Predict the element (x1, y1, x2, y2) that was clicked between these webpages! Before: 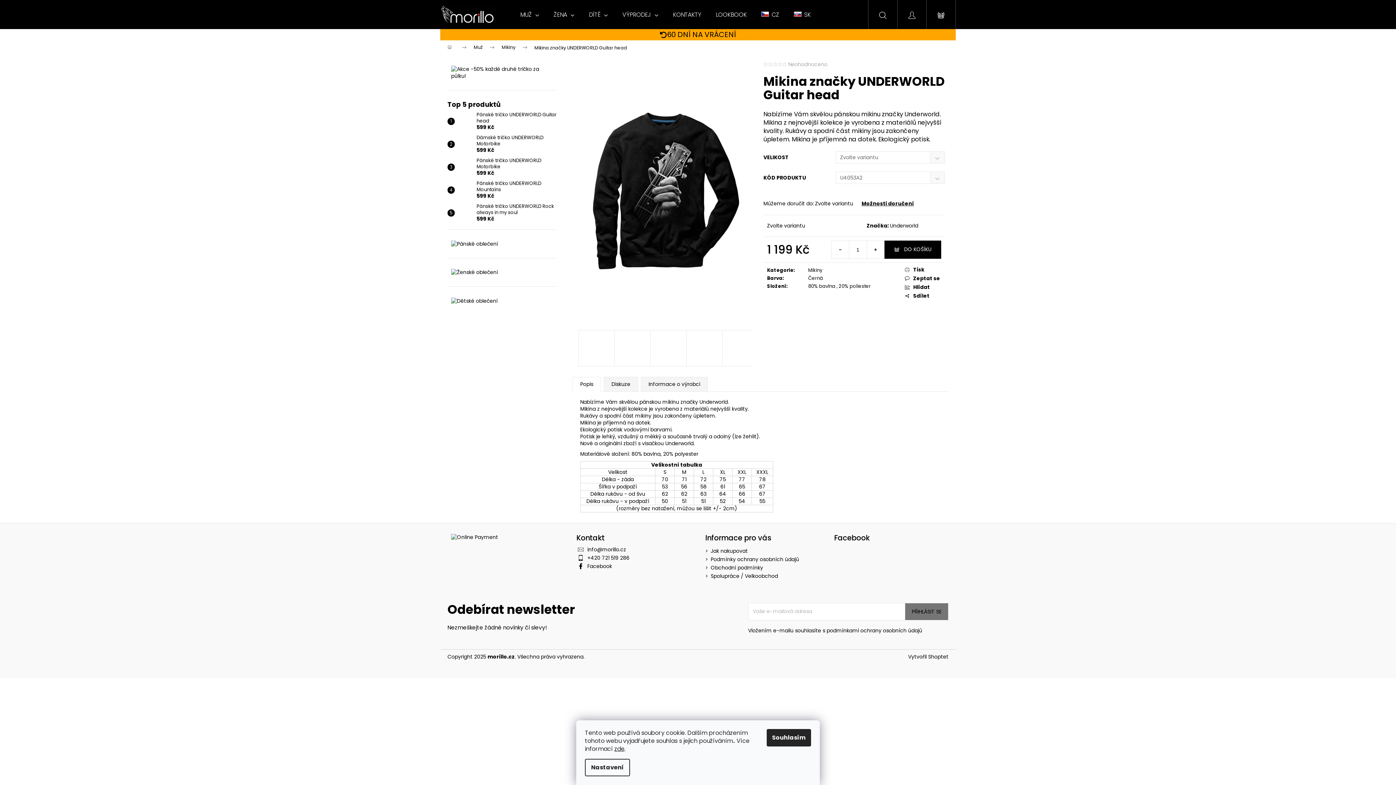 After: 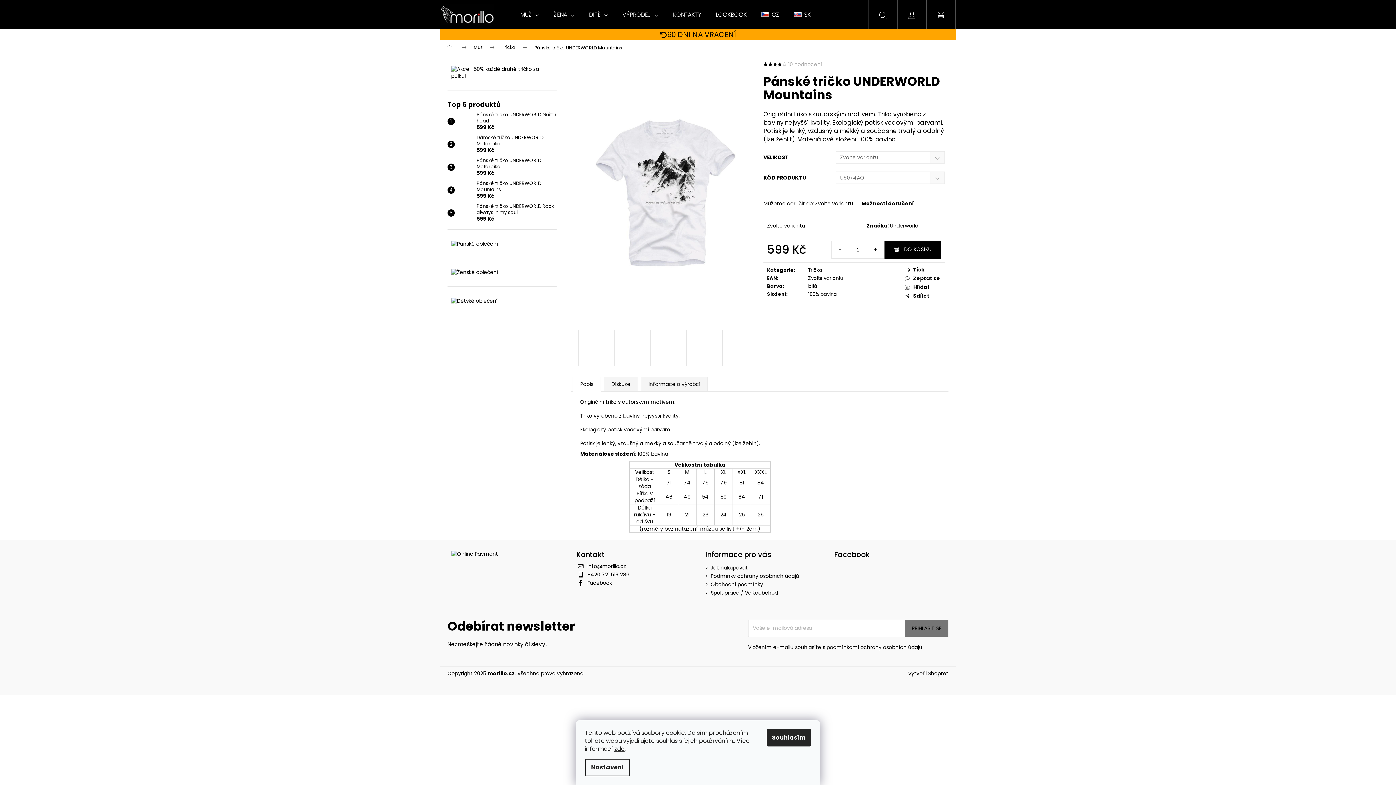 Action: label: Pánské tričko UNDERWORLD Mountains
599 Kč bbox: (473, 180, 556, 199)